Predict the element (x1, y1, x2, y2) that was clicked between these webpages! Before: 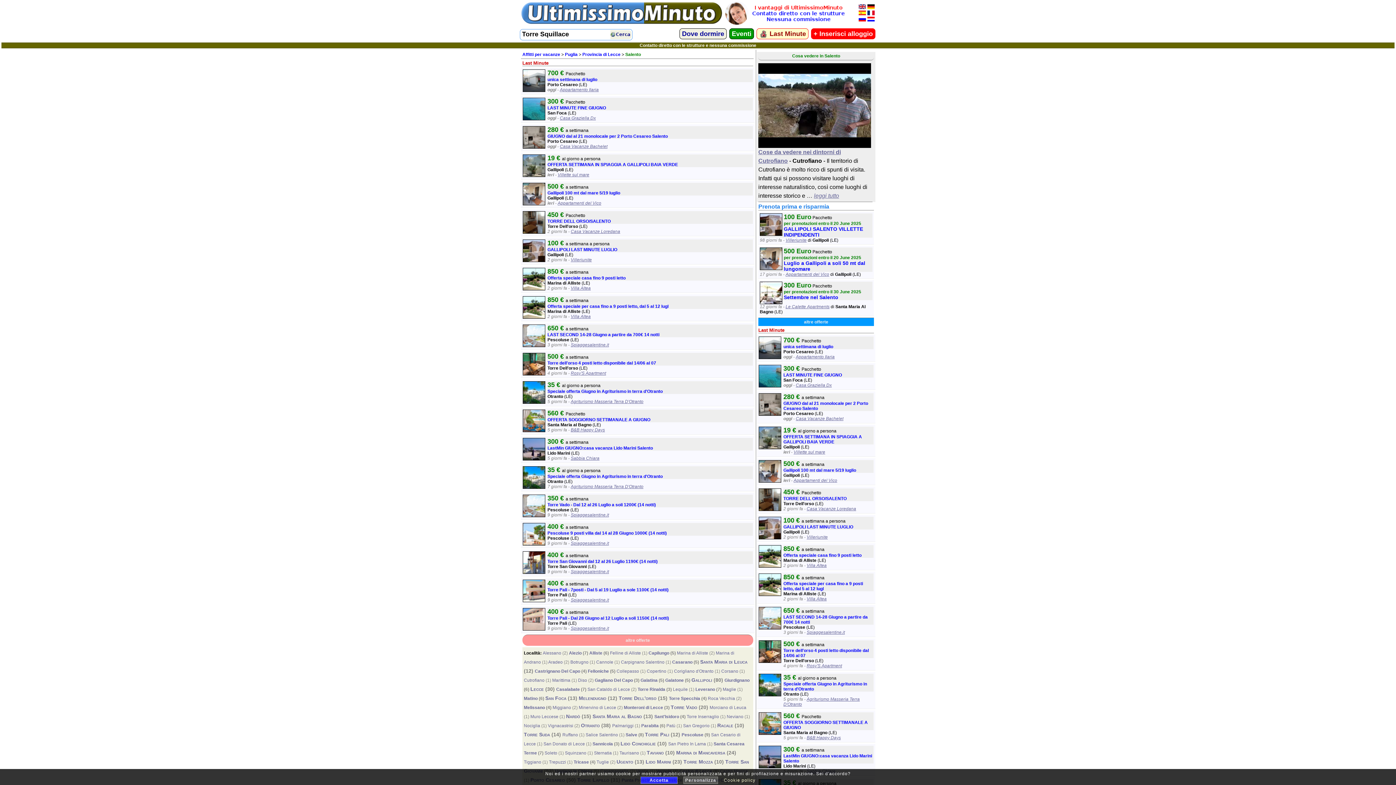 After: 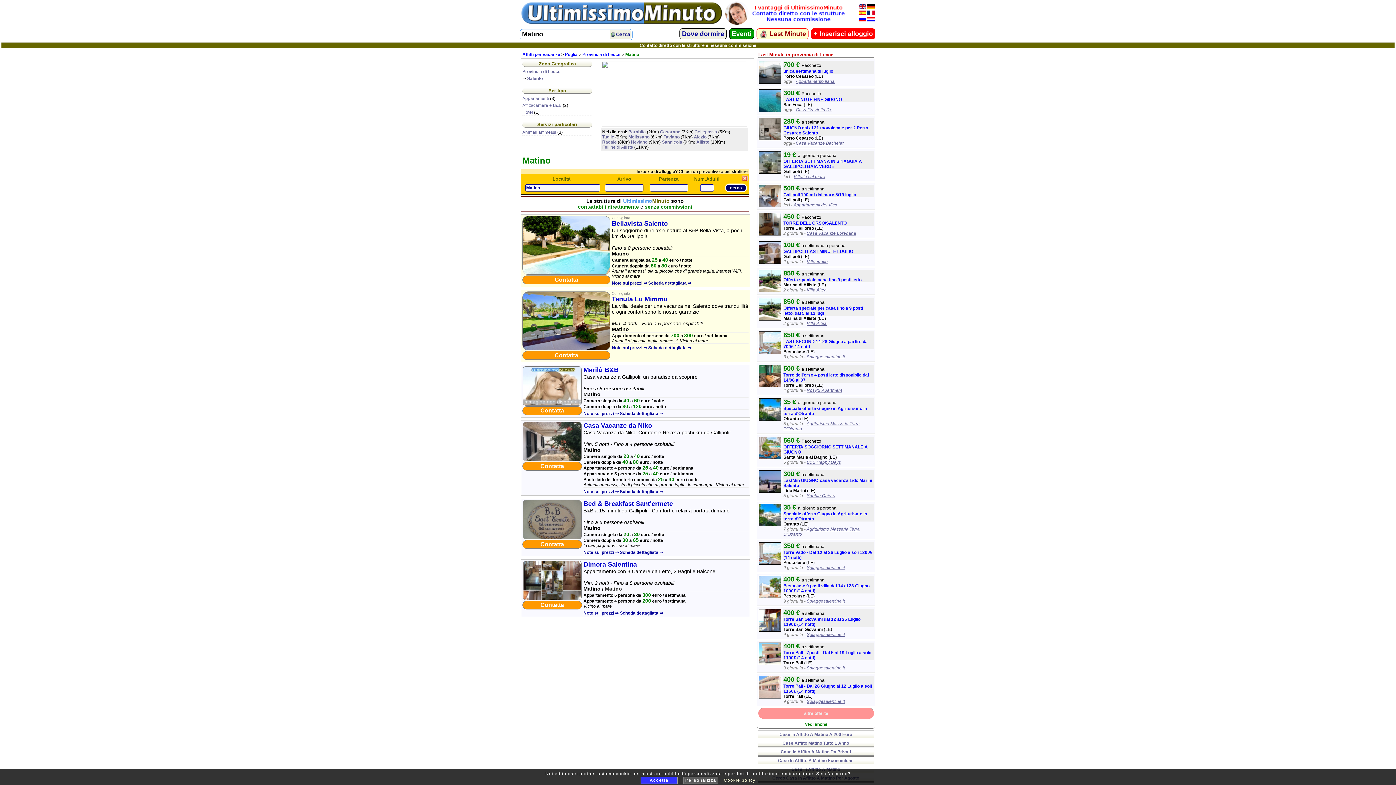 Action: label: Matino bbox: (524, 696, 537, 701)